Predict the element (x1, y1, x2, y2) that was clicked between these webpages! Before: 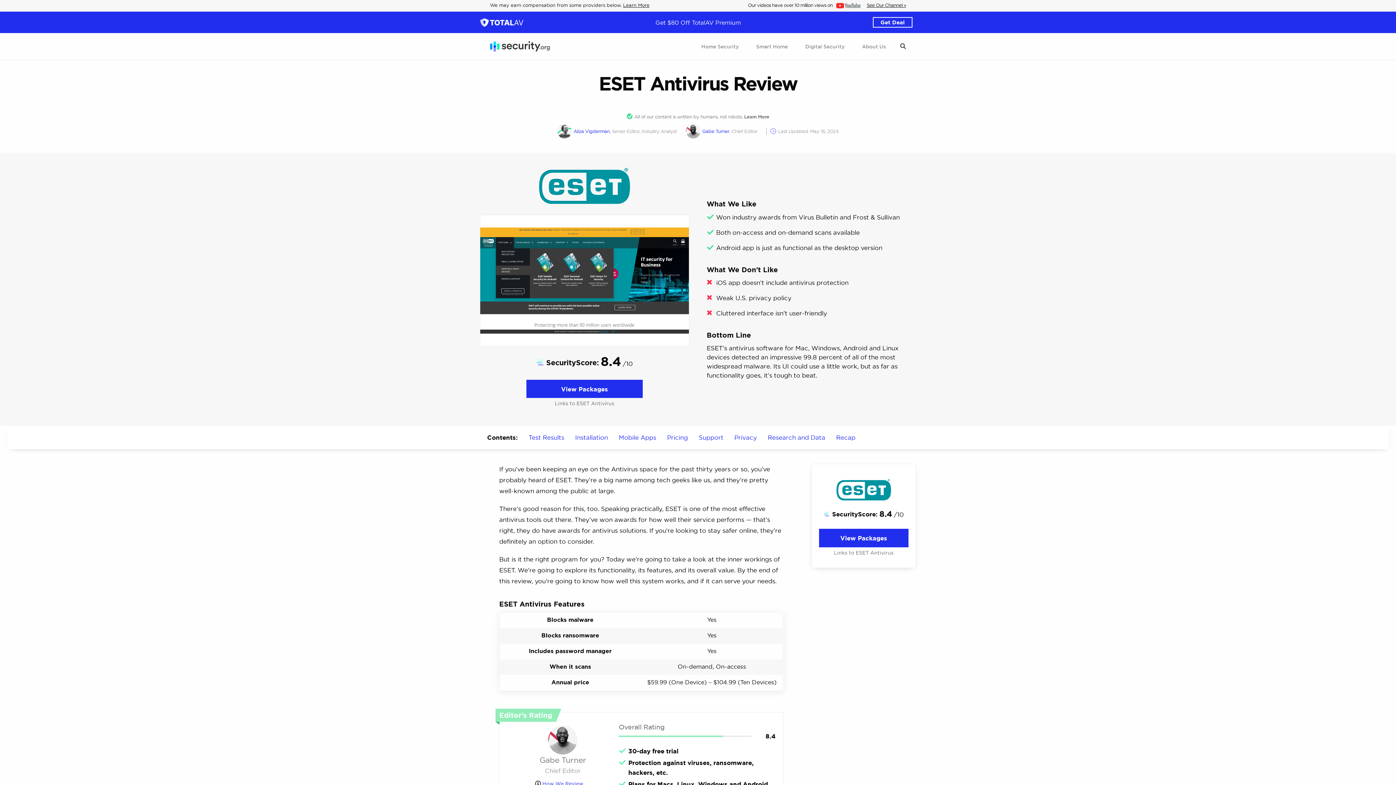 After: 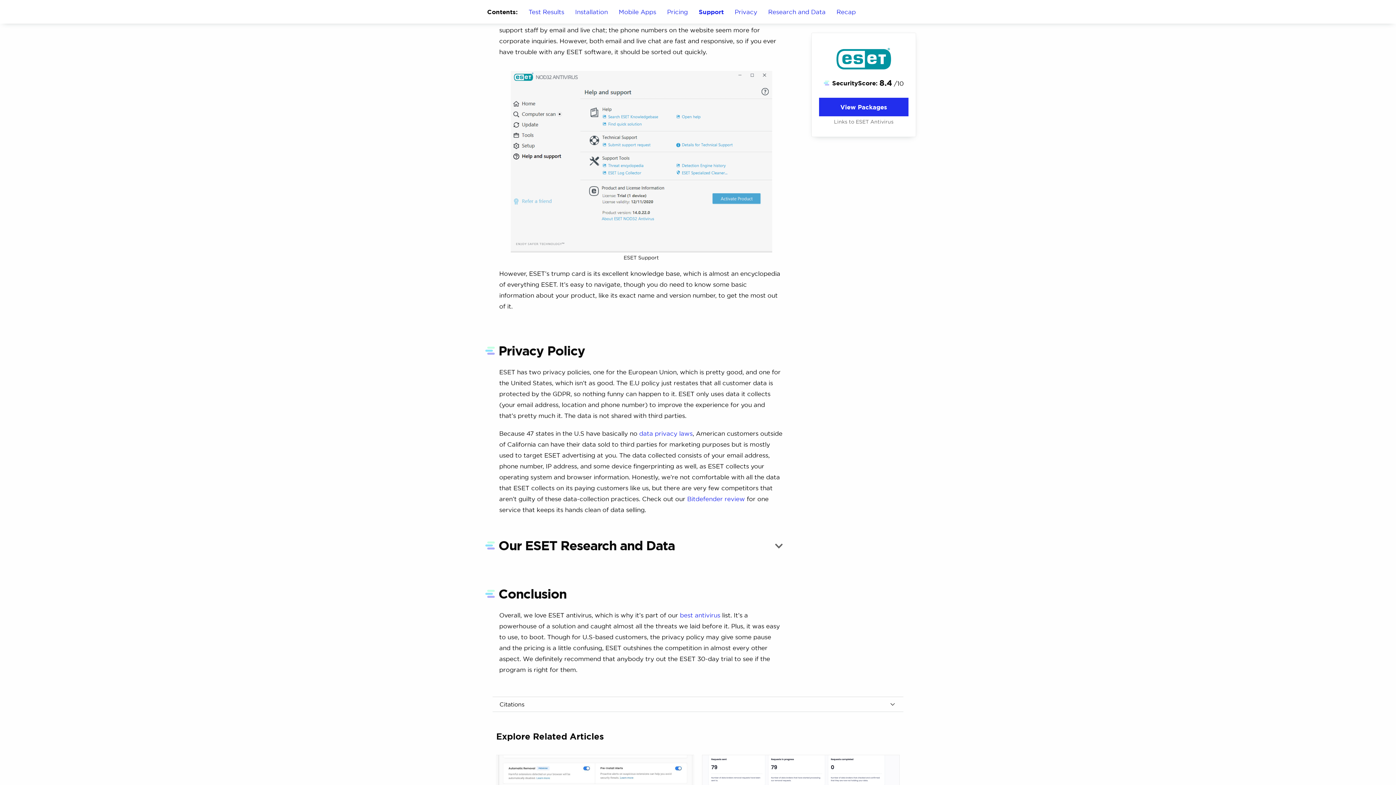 Action: label: Support bbox: (698, 433, 723, 442)